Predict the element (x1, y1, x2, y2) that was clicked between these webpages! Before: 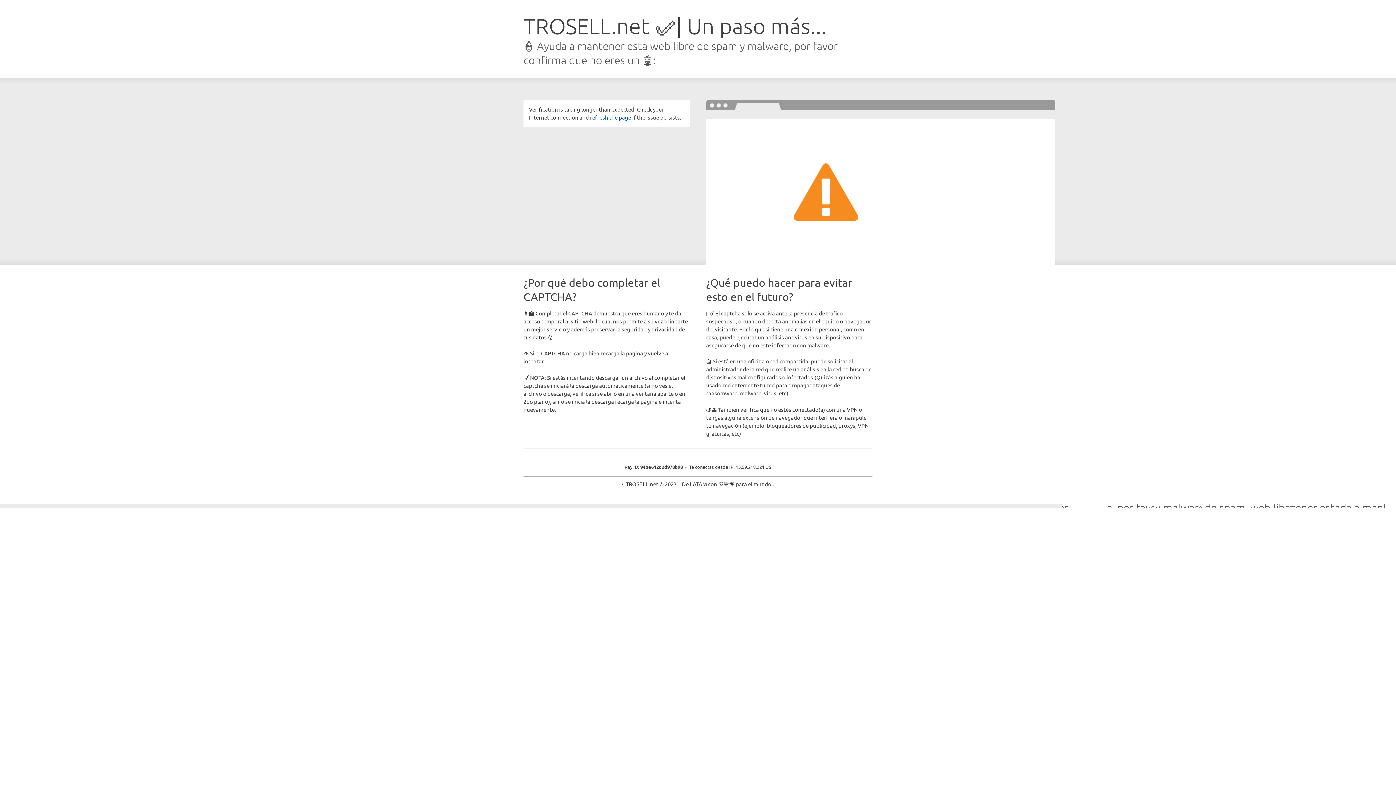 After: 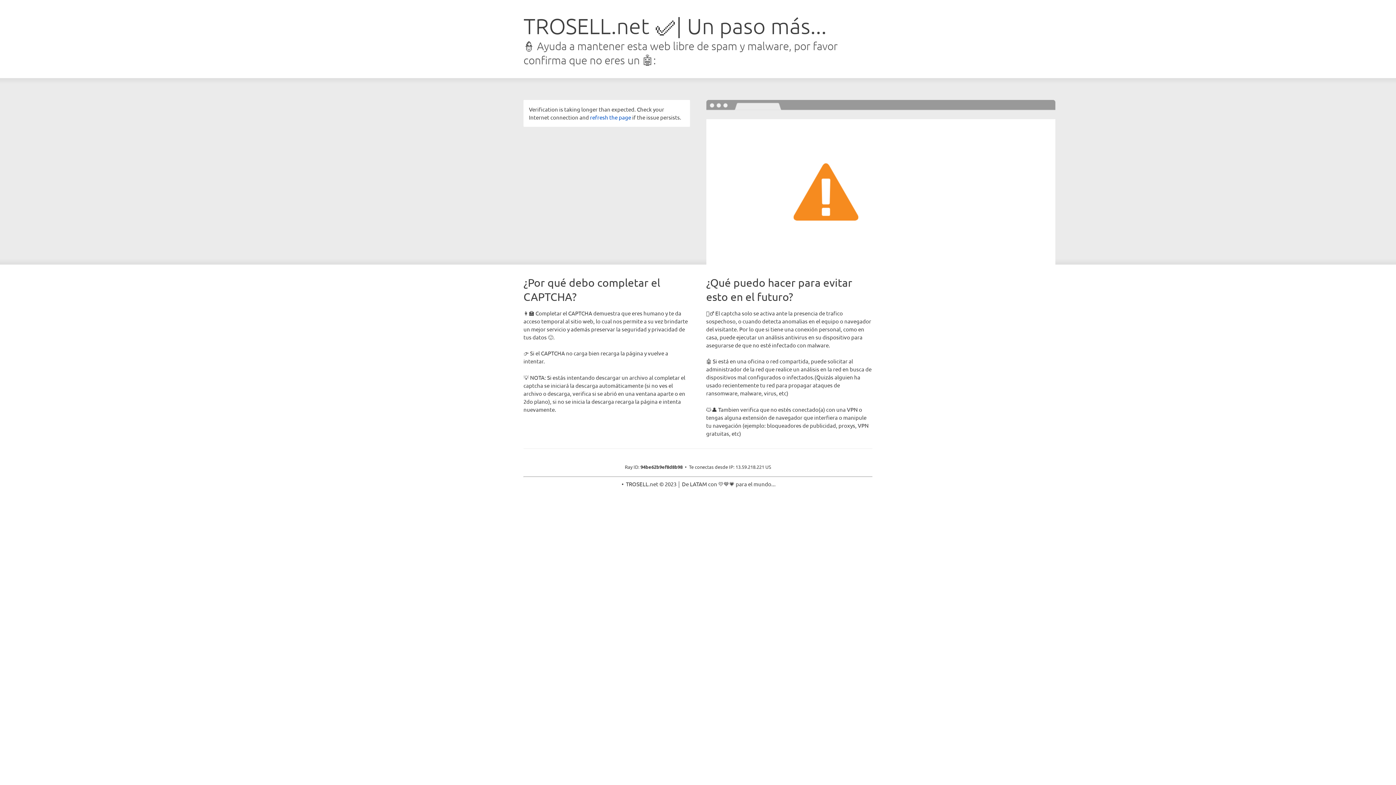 Action: bbox: (590, 113, 631, 120) label: refresh the page